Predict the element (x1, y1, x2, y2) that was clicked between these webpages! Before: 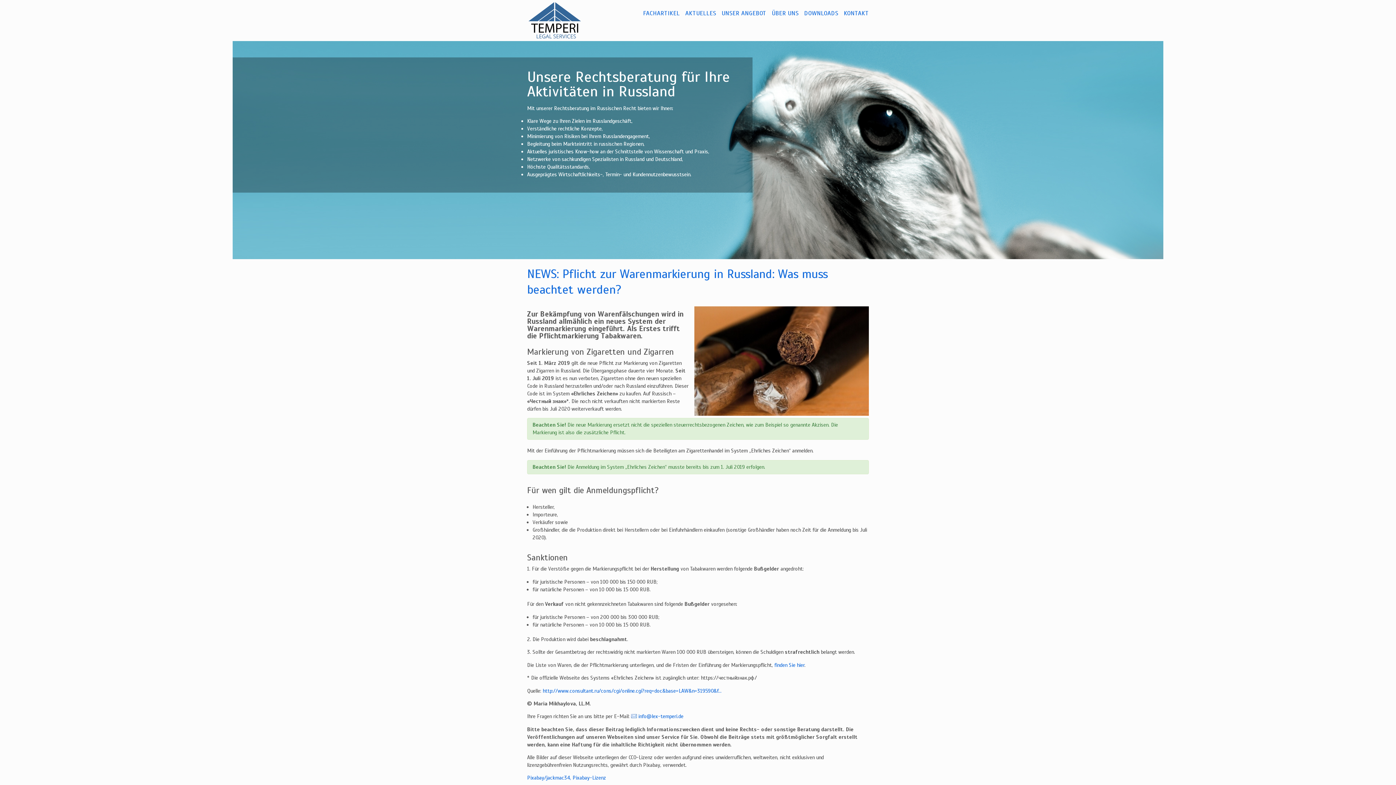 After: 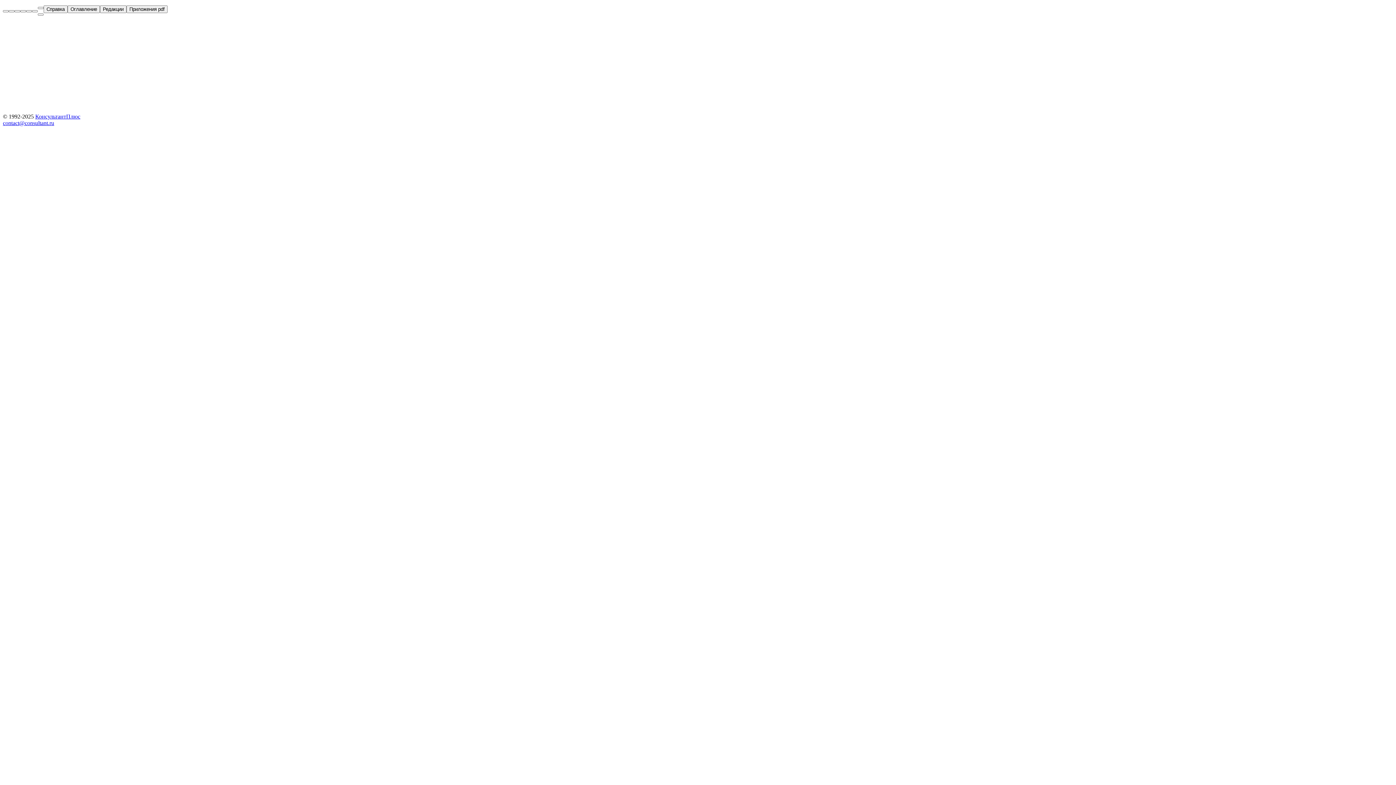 Action: label: http://www.consultant.ru/cons/cgi/online.cgi?req=doc&base=LAW&n=319590&f... bbox: (542, 687, 721, 694)